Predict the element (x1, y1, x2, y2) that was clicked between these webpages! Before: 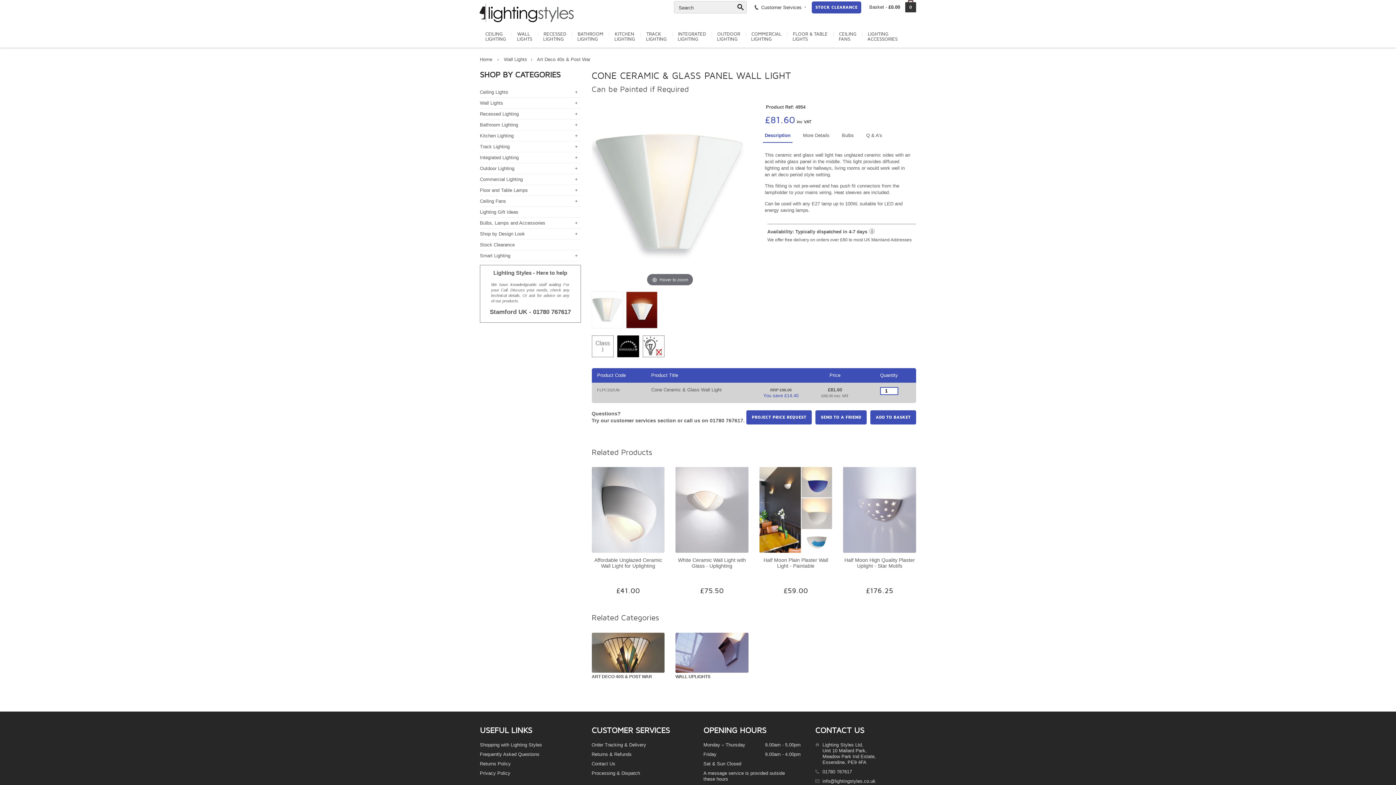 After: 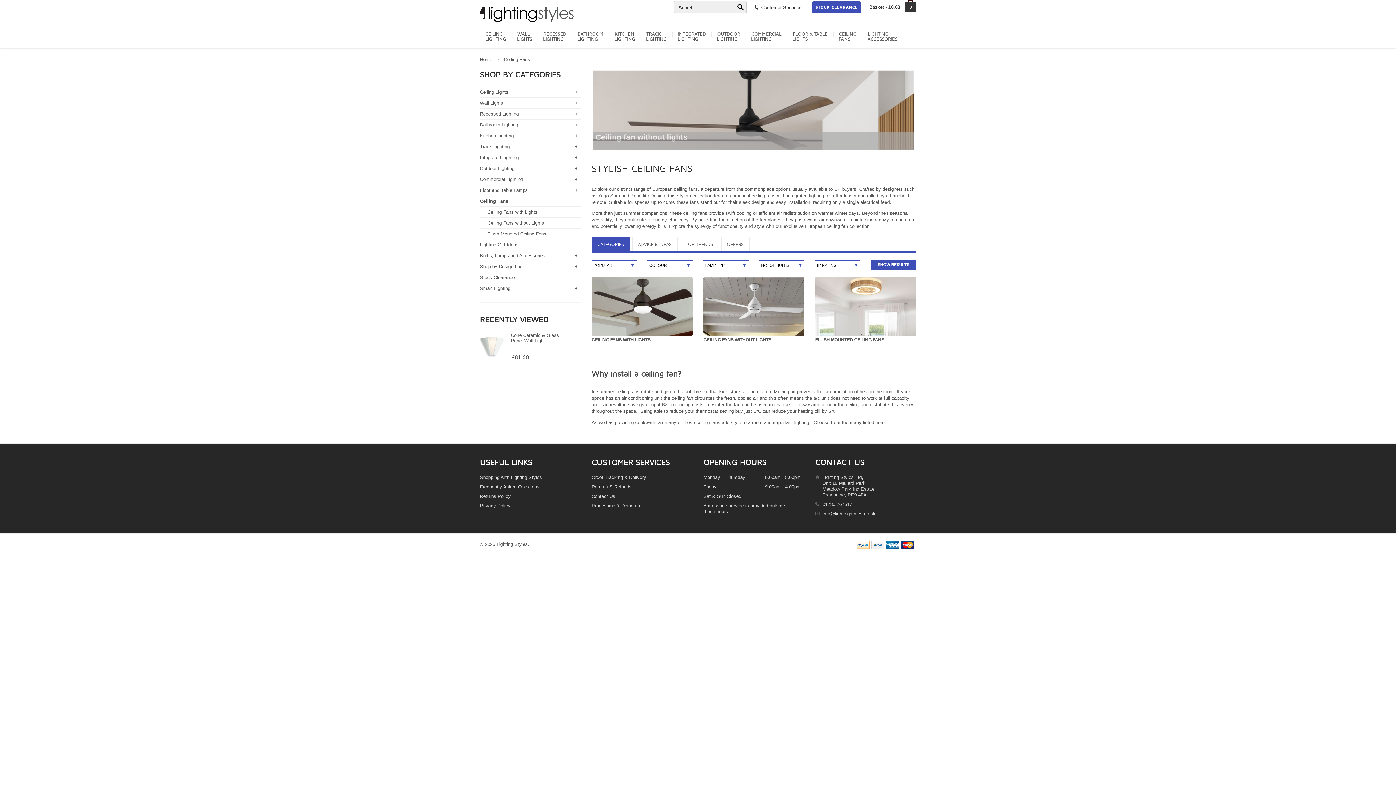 Action: bbox: (833, 31, 862, 41) label: CEILING
FANS